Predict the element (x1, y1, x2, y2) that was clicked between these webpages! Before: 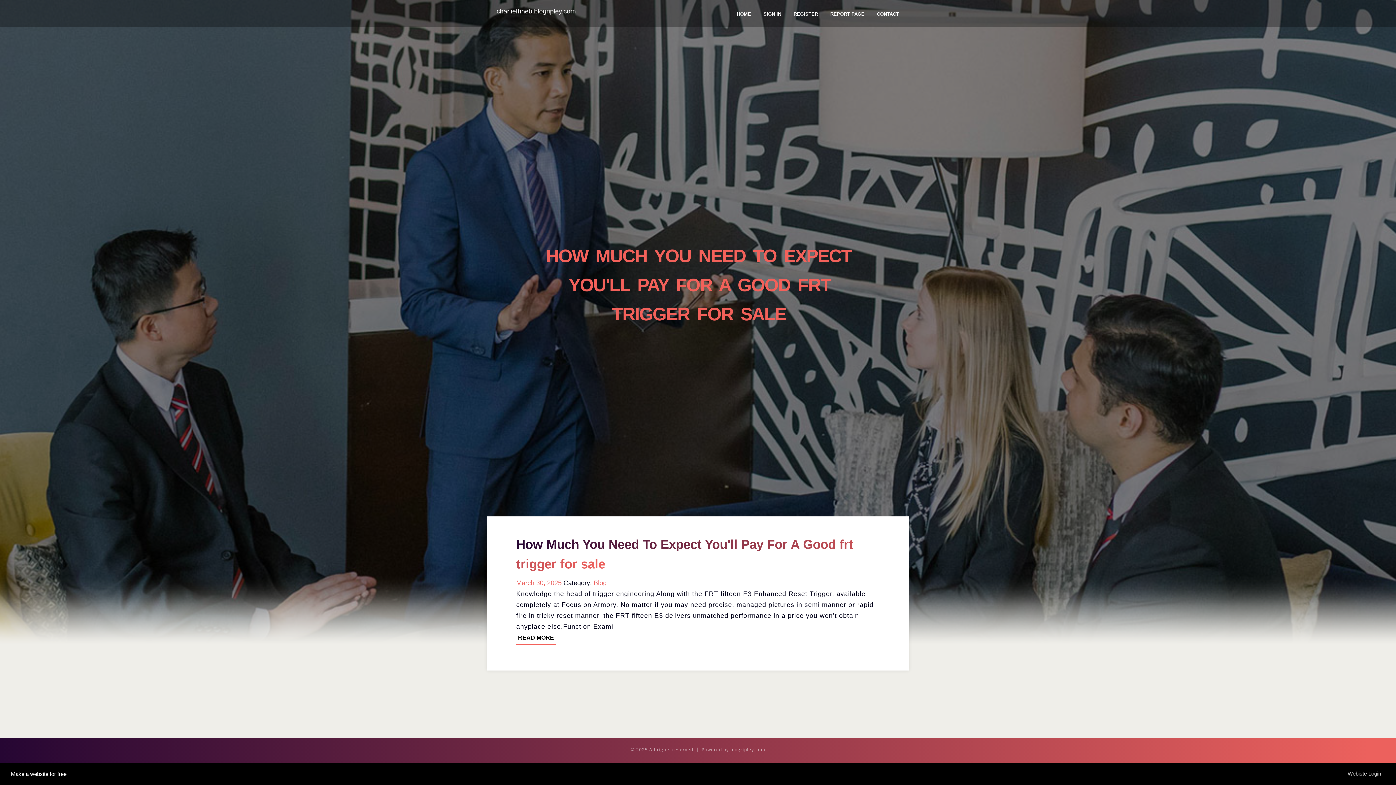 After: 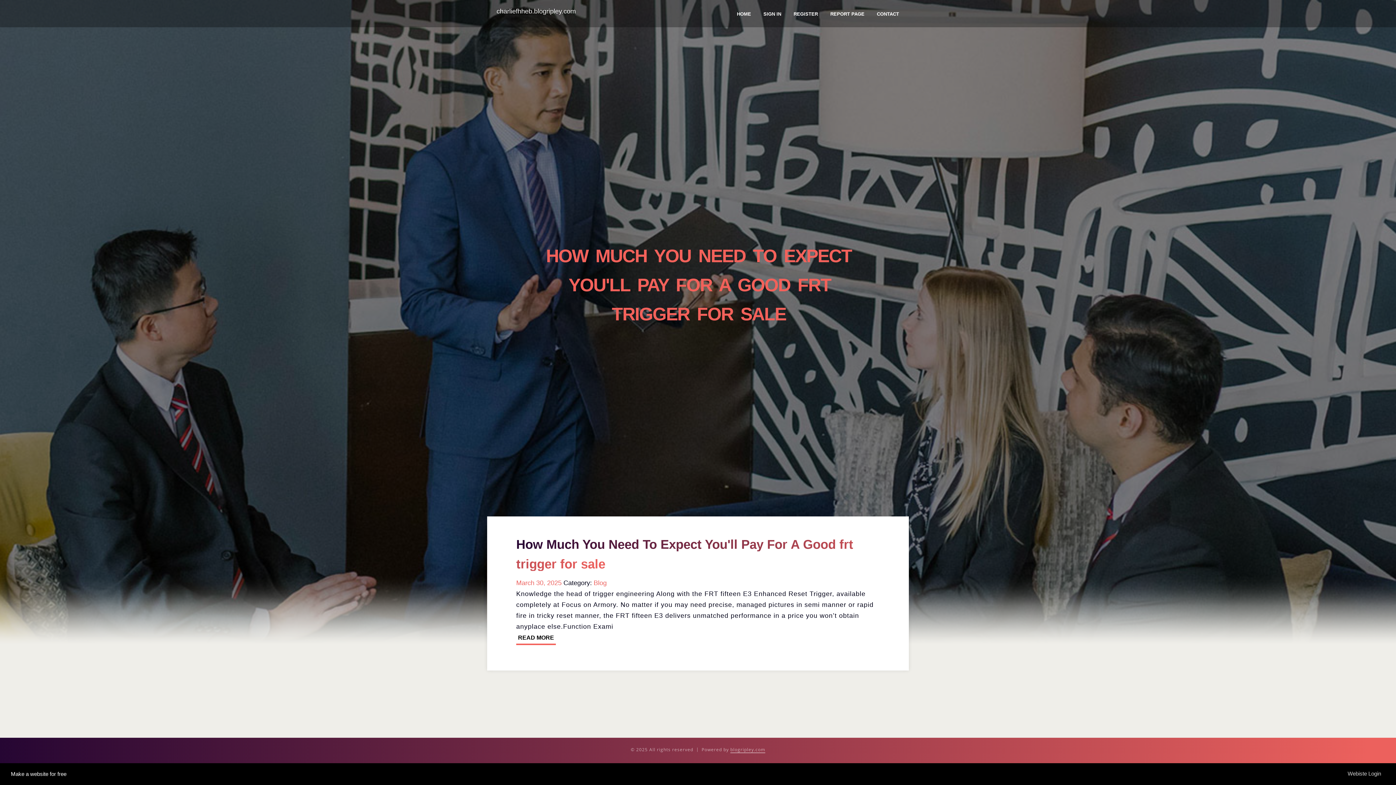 Action: label: blogripley.com bbox: (730, 746, 765, 753)